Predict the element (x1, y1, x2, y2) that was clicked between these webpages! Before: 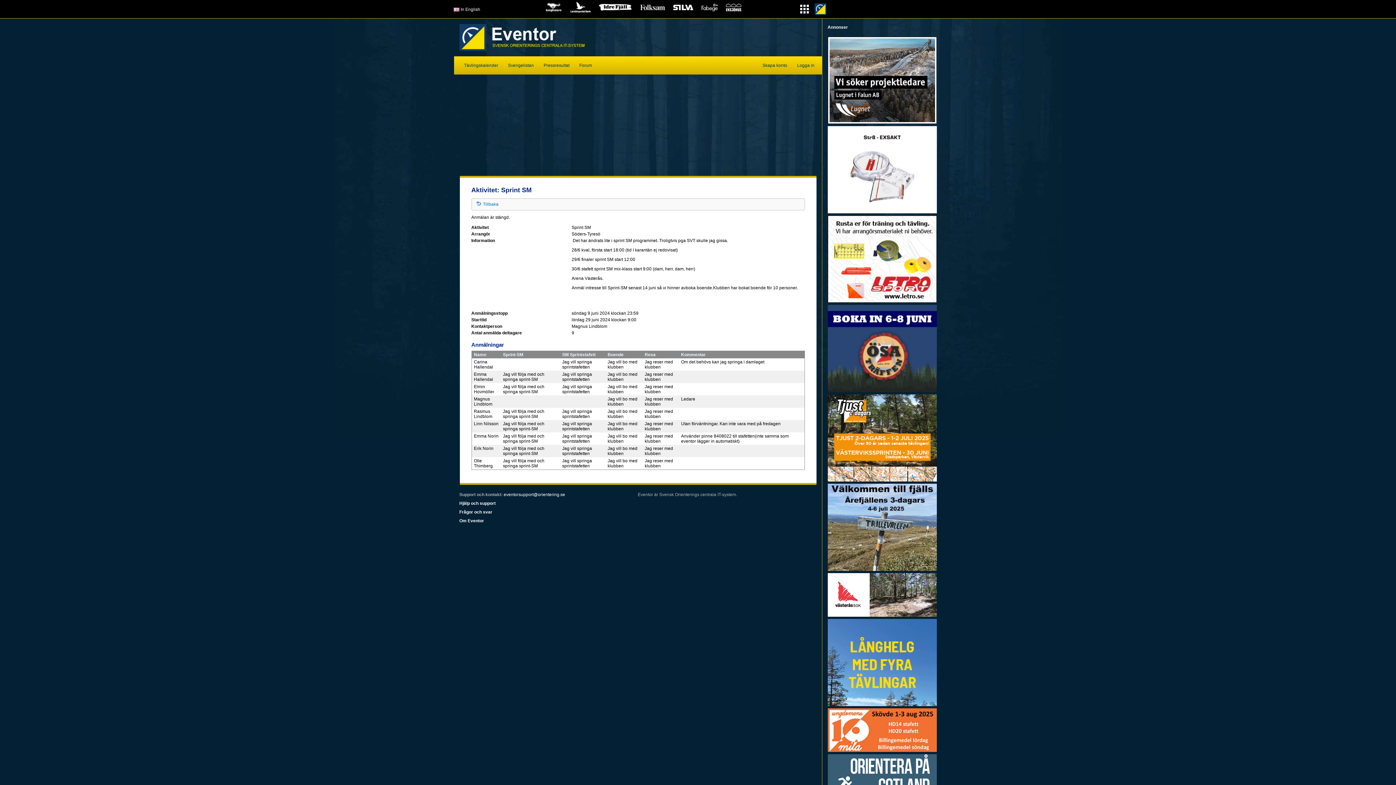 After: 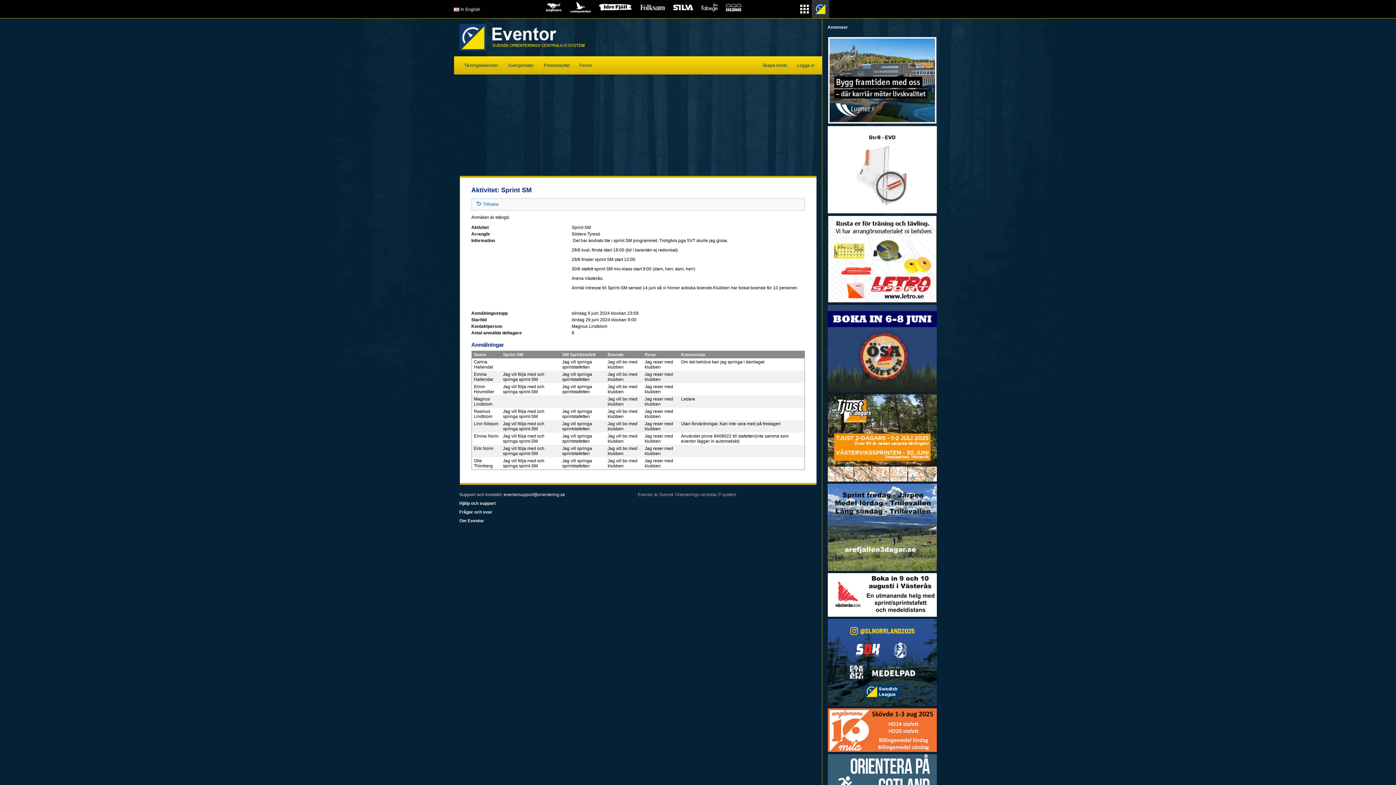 Action: bbox: (812, 0, 829, 18)